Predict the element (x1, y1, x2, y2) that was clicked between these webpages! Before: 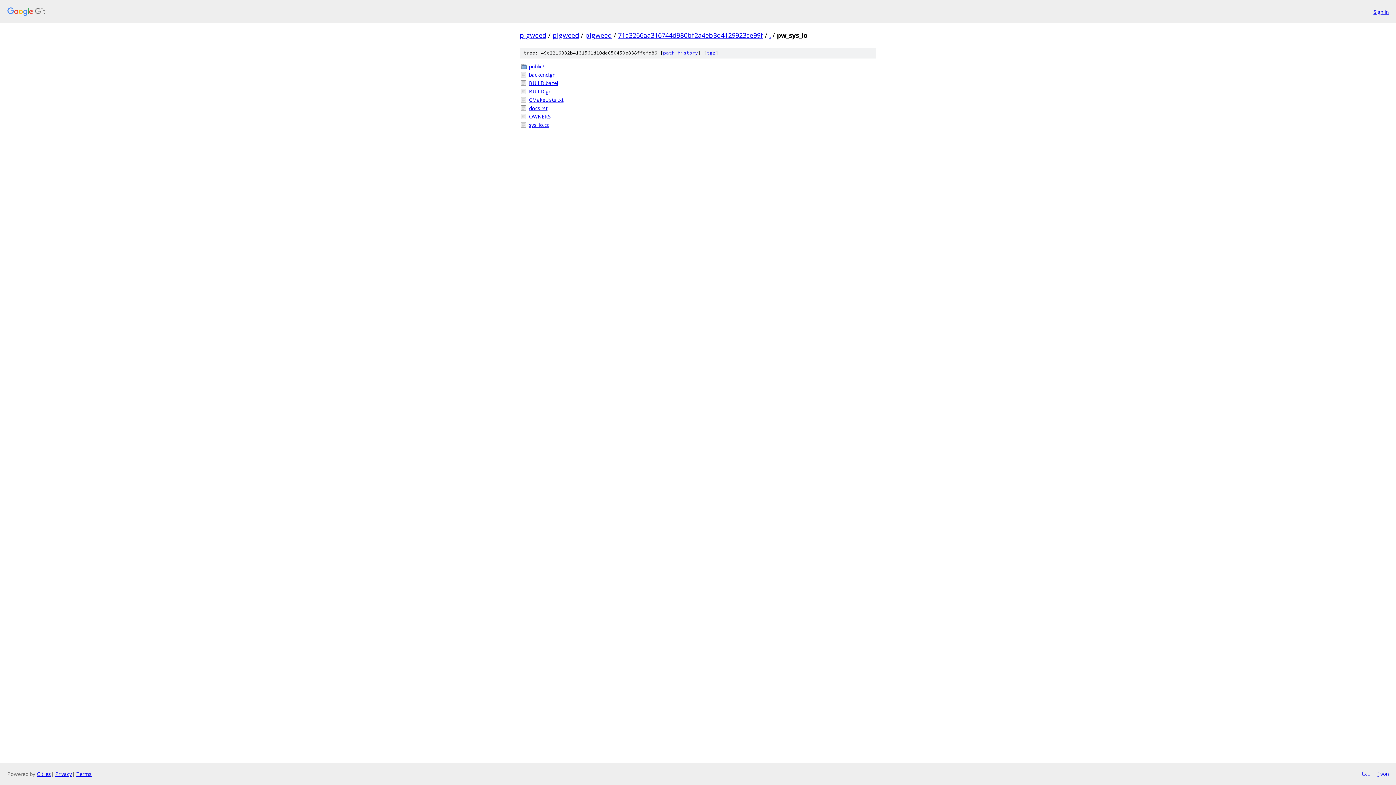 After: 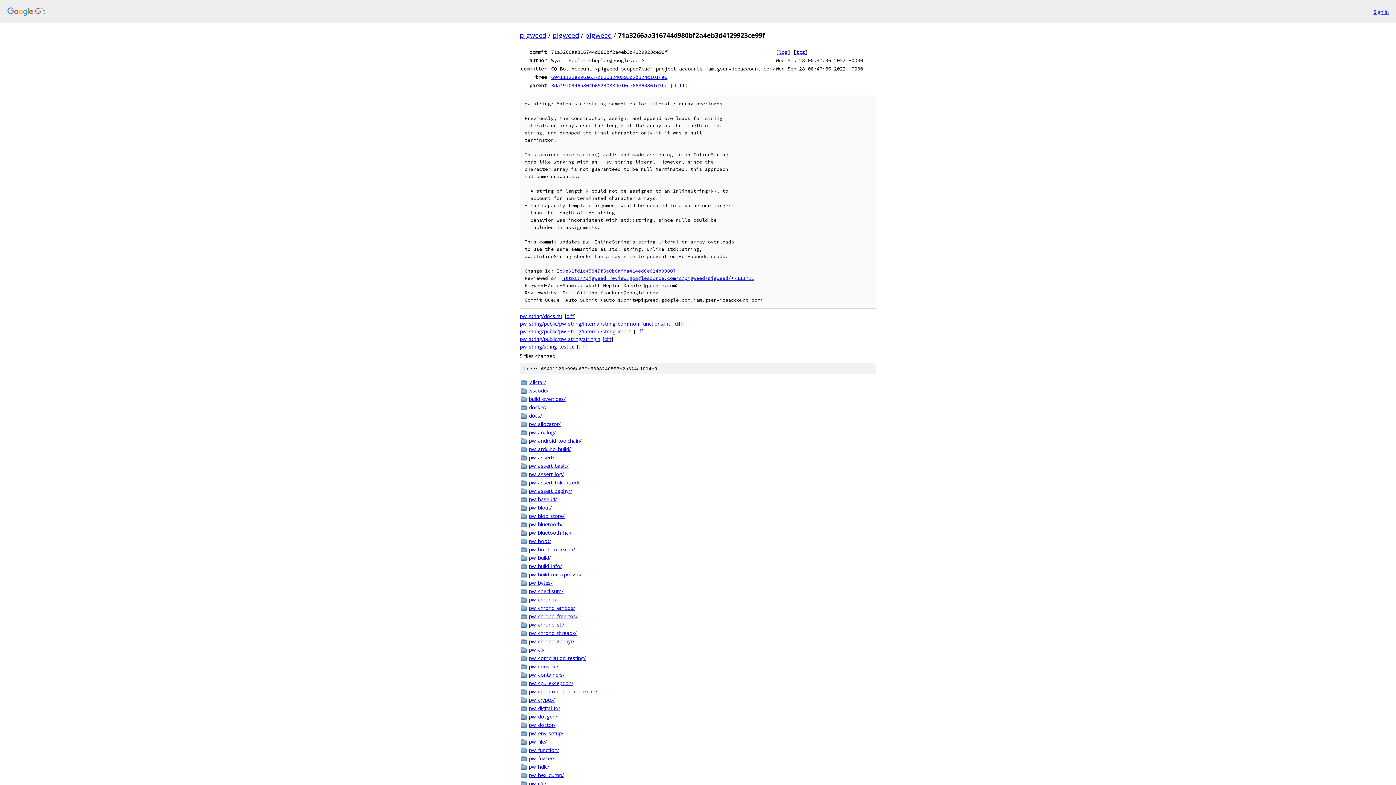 Action: label: 71a3266aa316744d980bf2a4eb3d4129923ce99f bbox: (618, 30, 763, 39)